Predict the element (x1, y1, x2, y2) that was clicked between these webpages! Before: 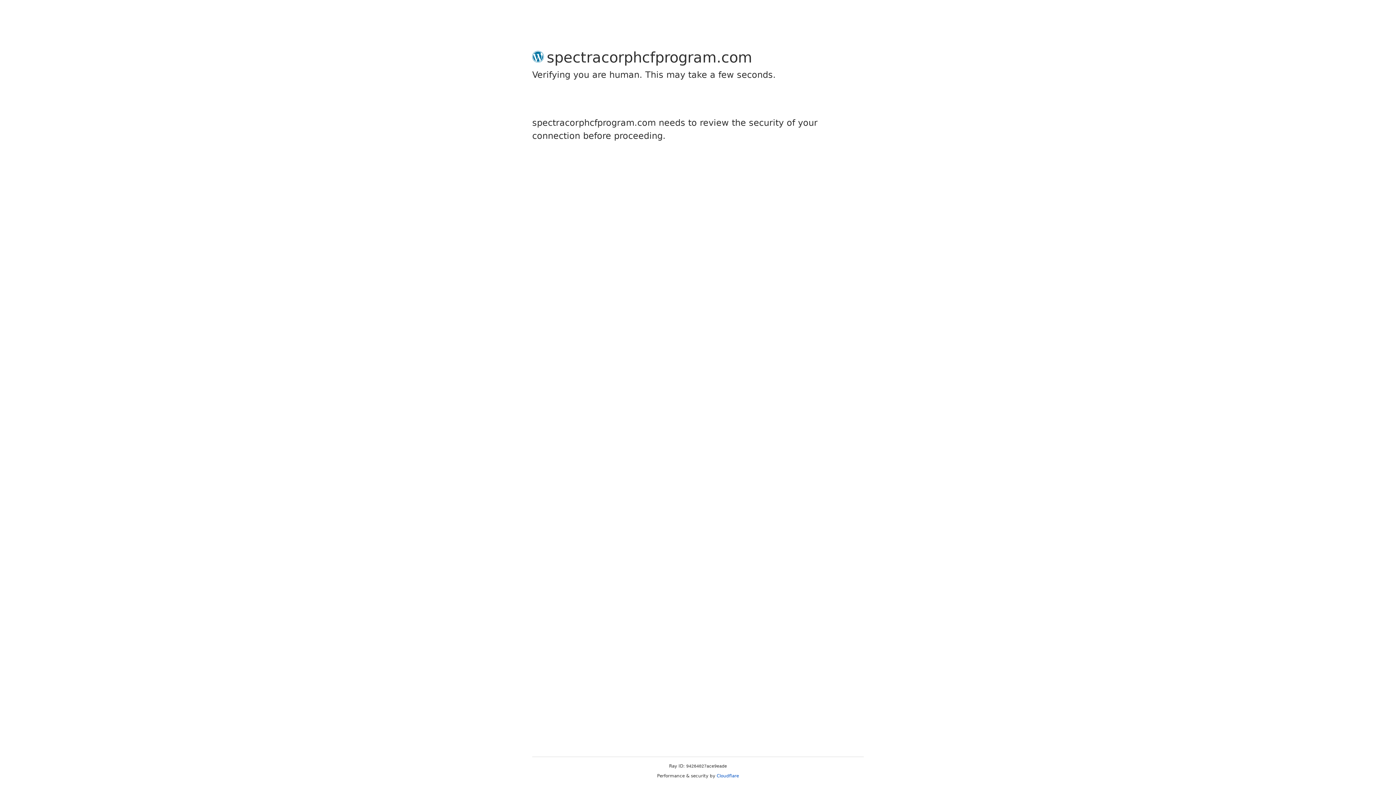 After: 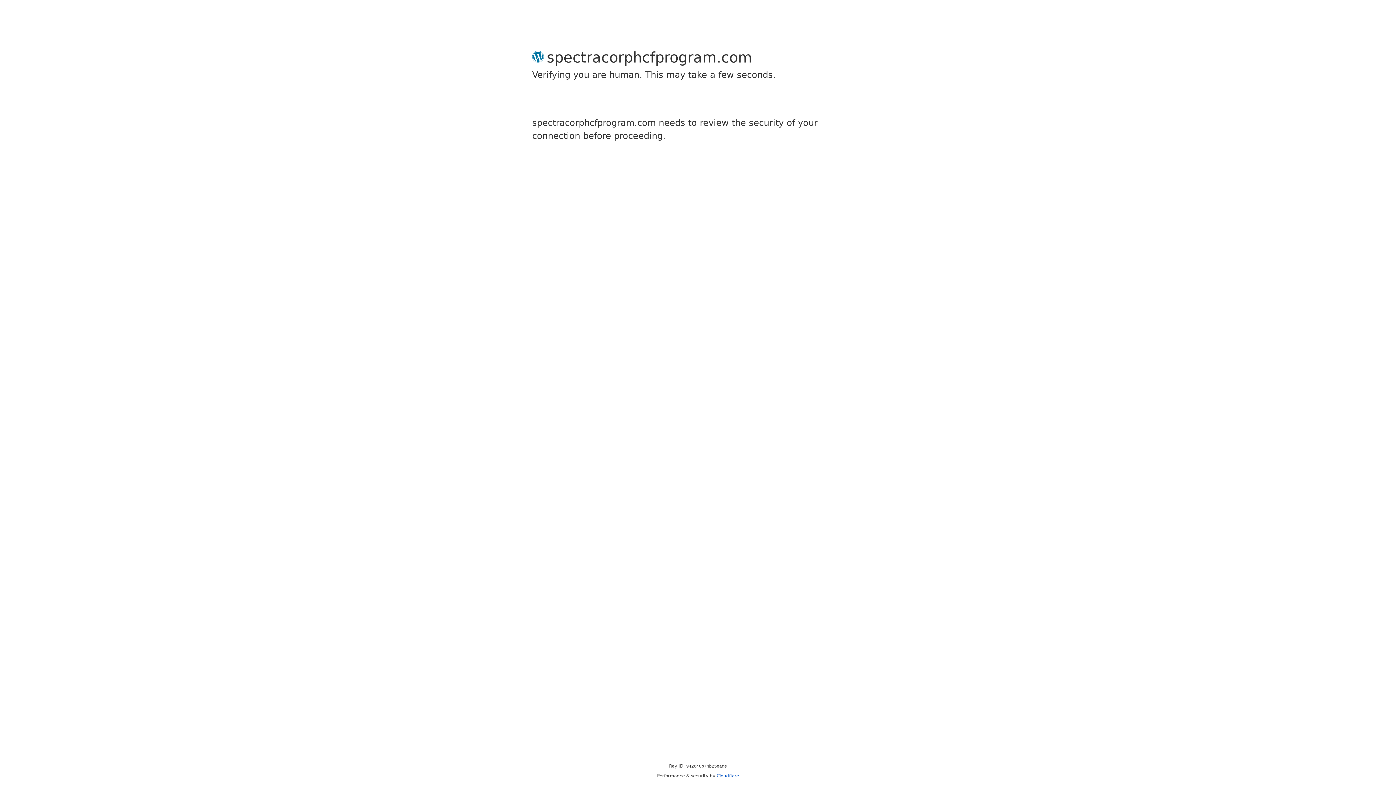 Action: label: Cloudflare bbox: (716, 773, 739, 778)